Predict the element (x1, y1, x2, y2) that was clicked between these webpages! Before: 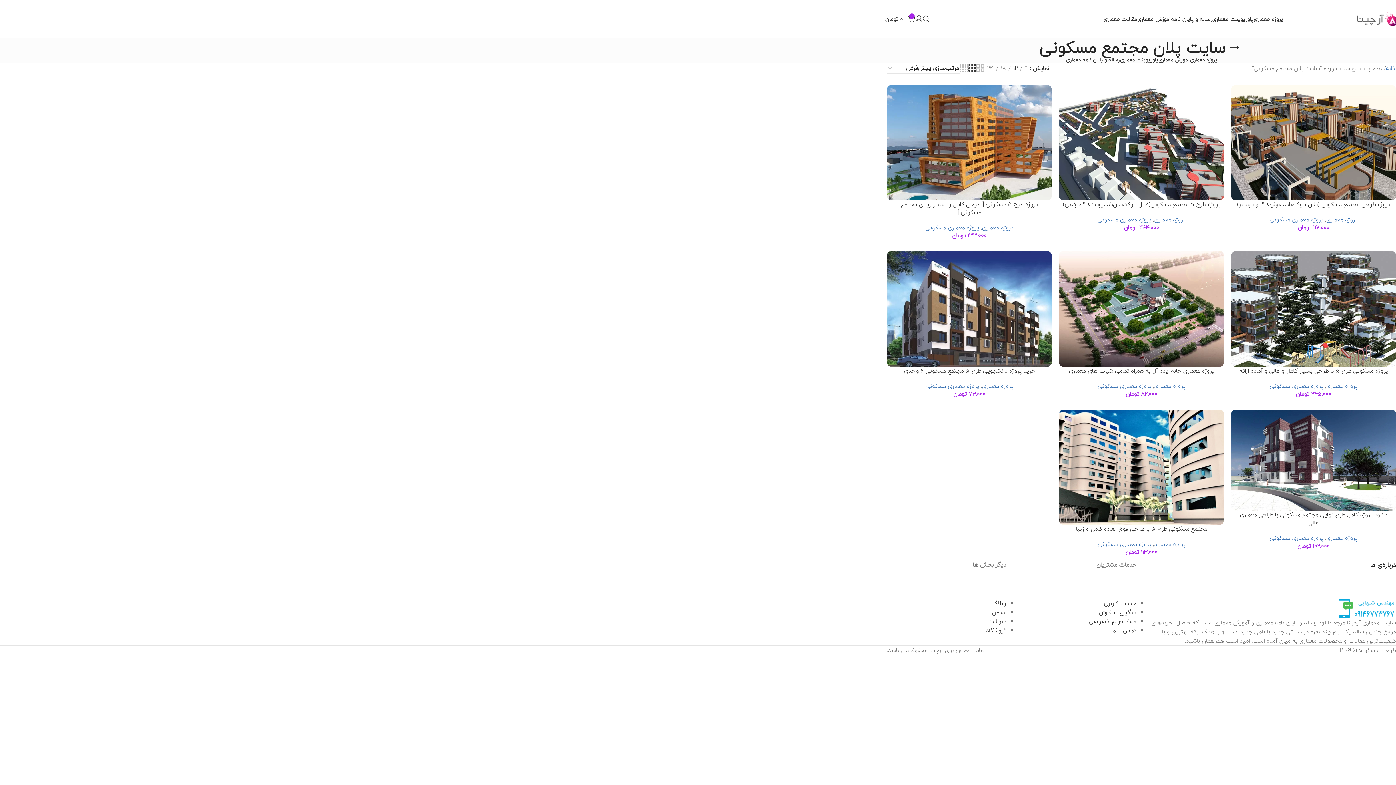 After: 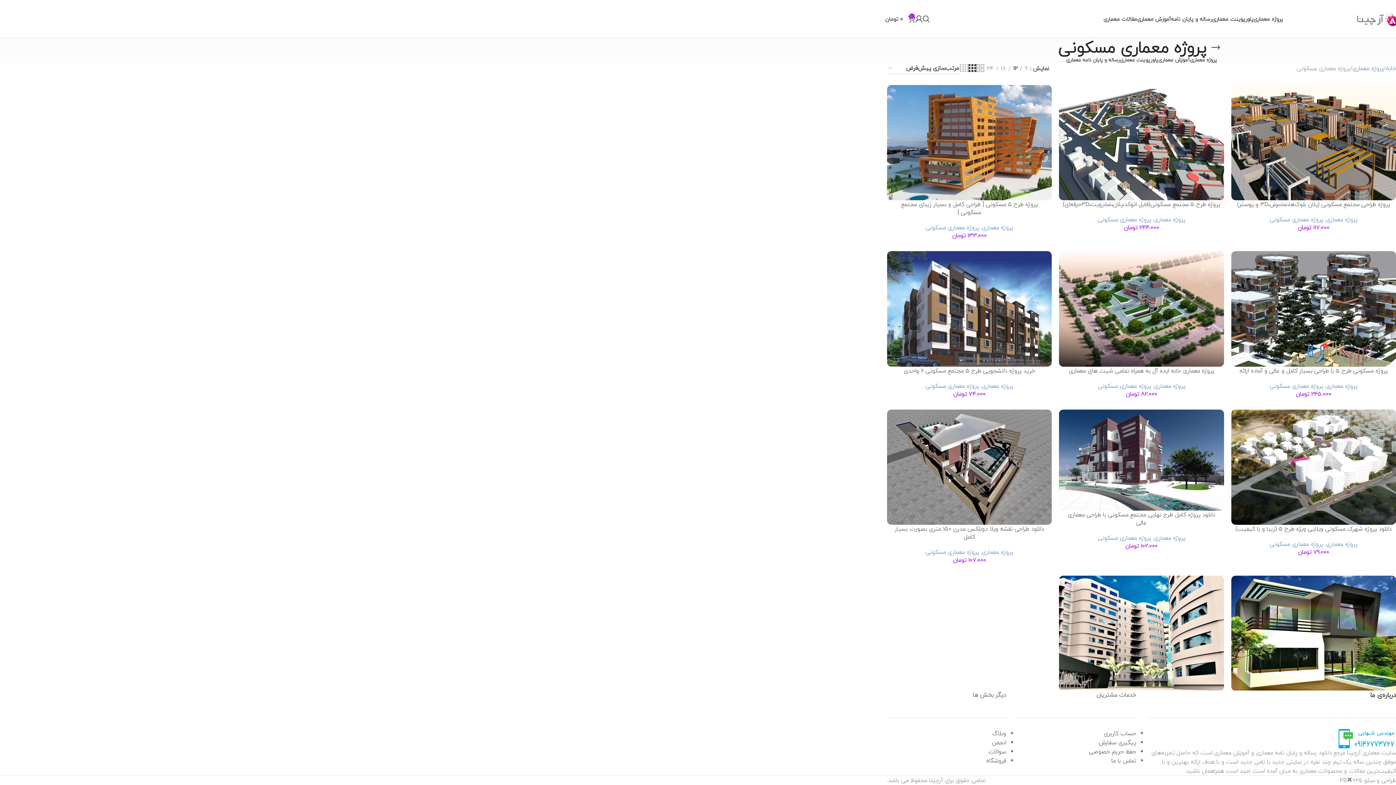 Action: label: پروژه معماری مسکونی bbox: (925, 380, 979, 391)